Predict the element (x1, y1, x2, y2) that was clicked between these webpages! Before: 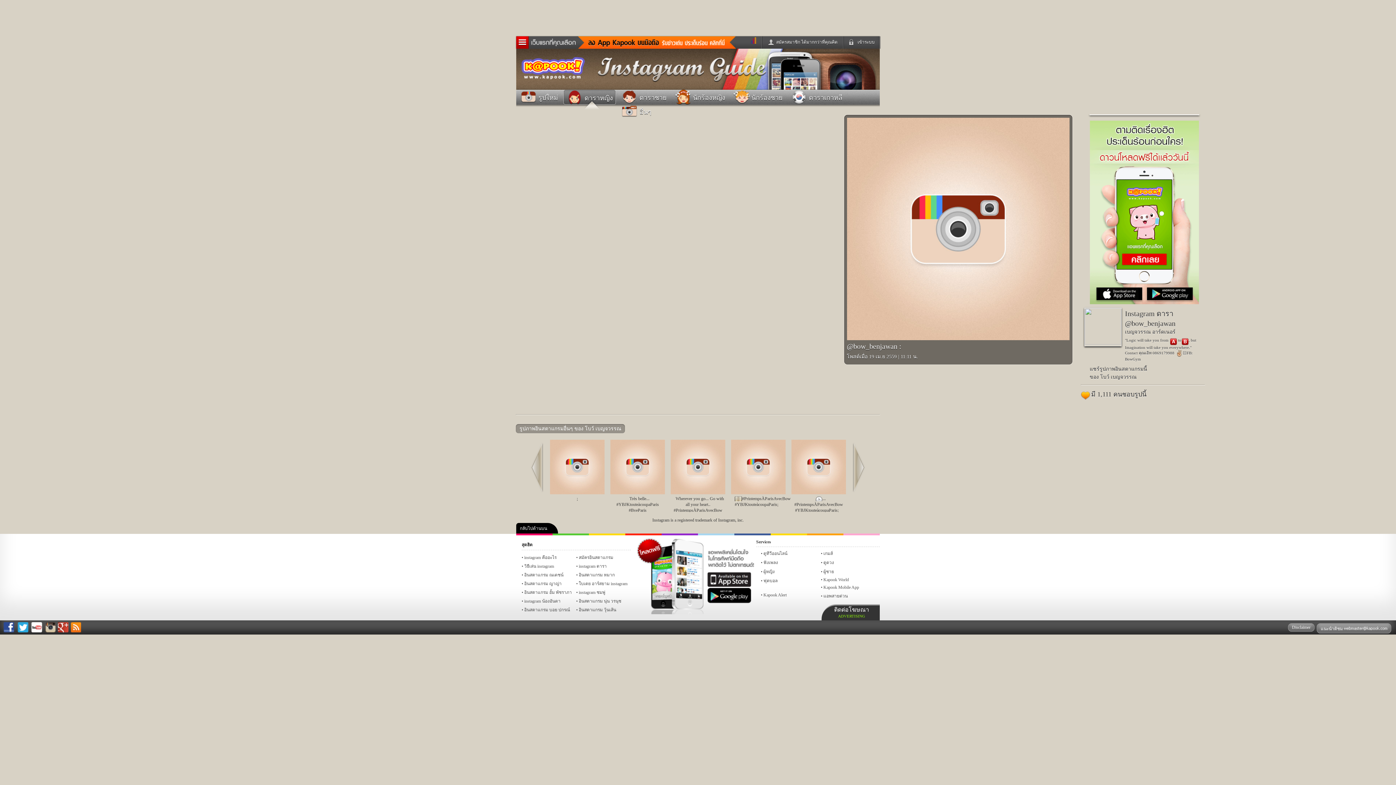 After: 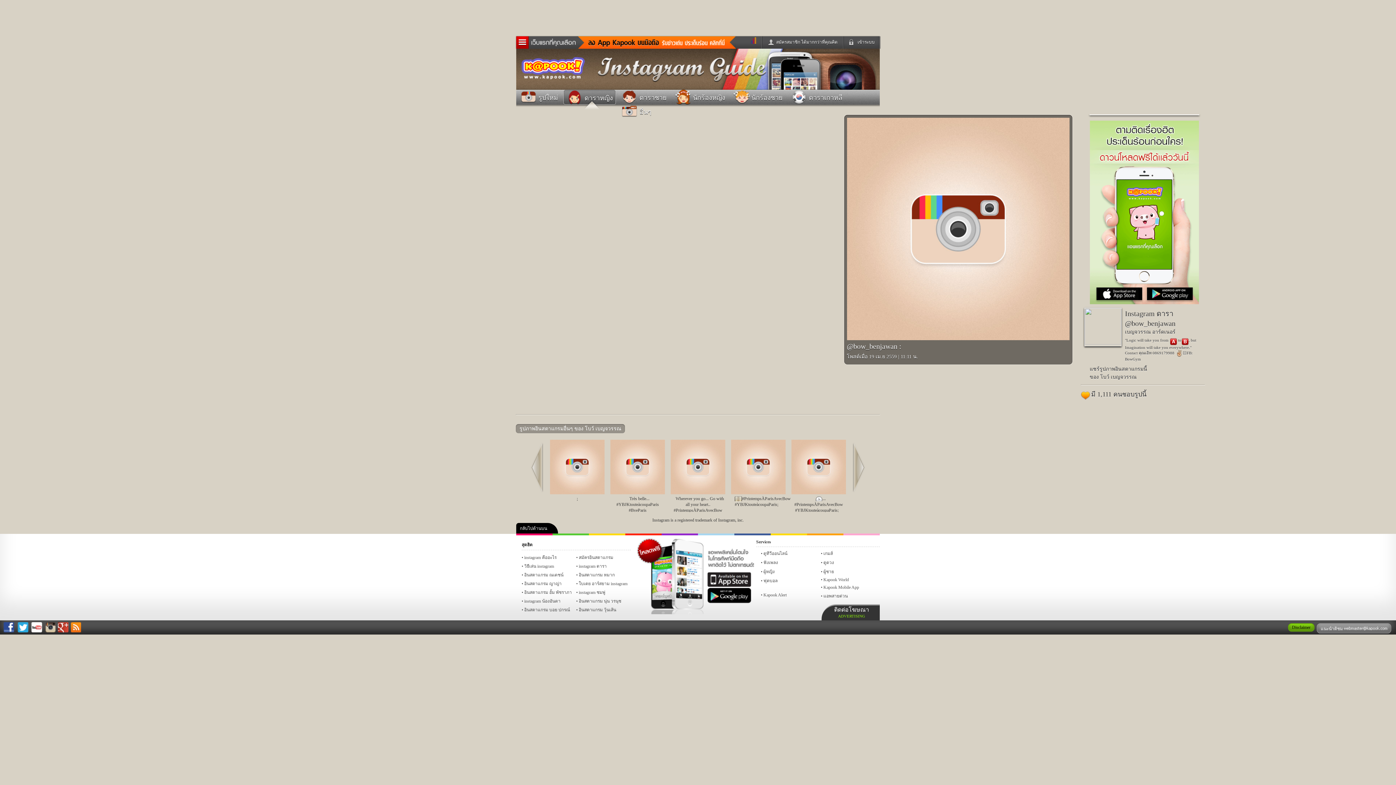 Action: bbox: (1288, 623, 1314, 631) label: Disclaimer